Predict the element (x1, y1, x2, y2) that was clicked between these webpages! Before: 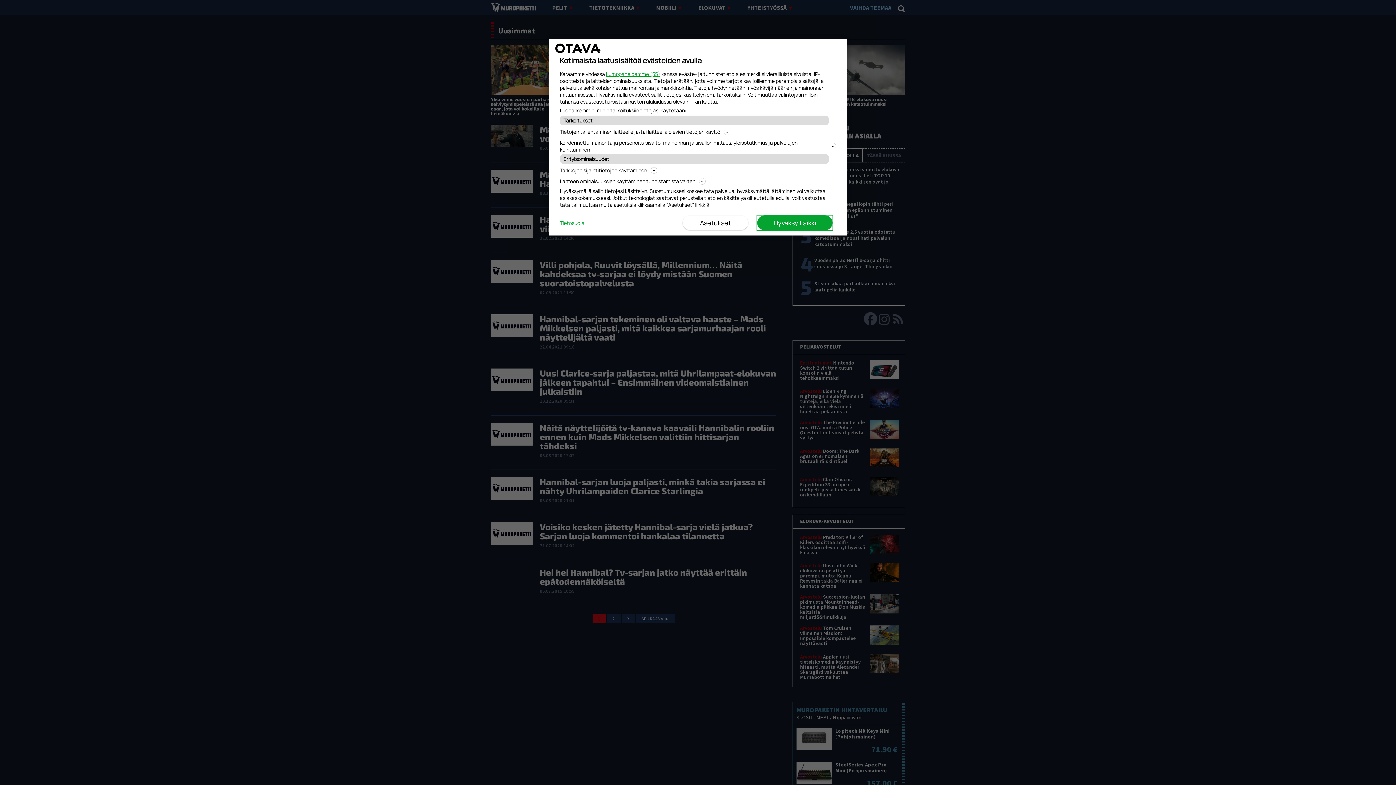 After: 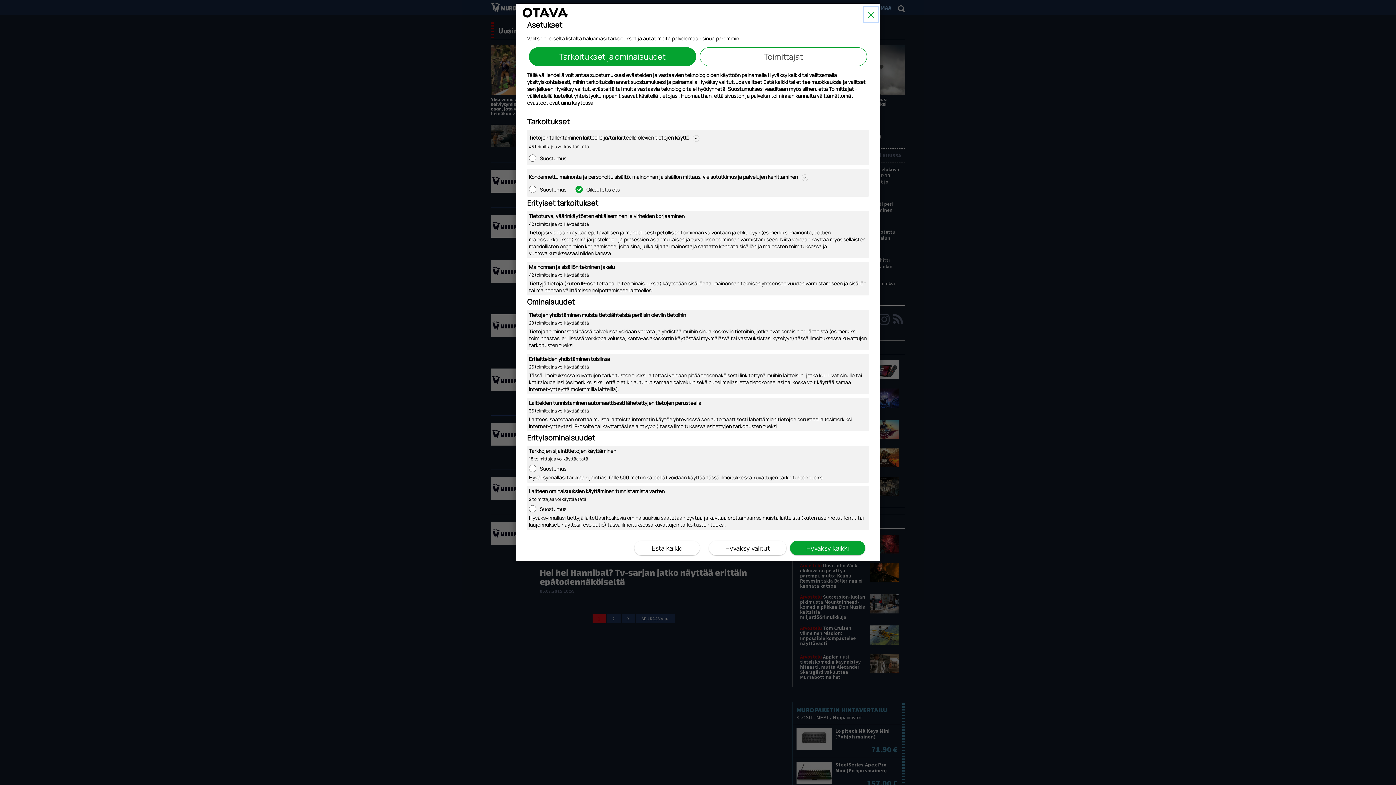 Action: bbox: (682, 215, 748, 230) label: Asetukset